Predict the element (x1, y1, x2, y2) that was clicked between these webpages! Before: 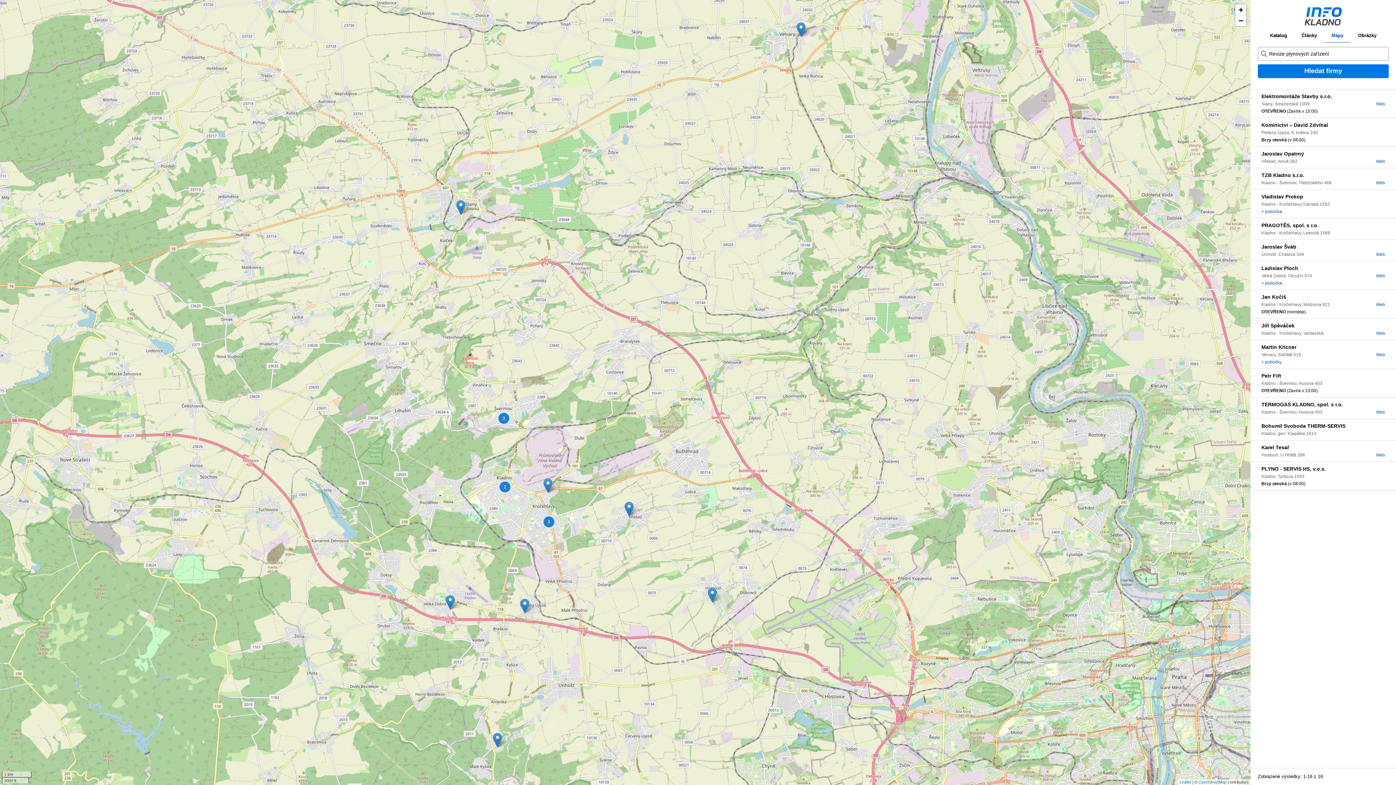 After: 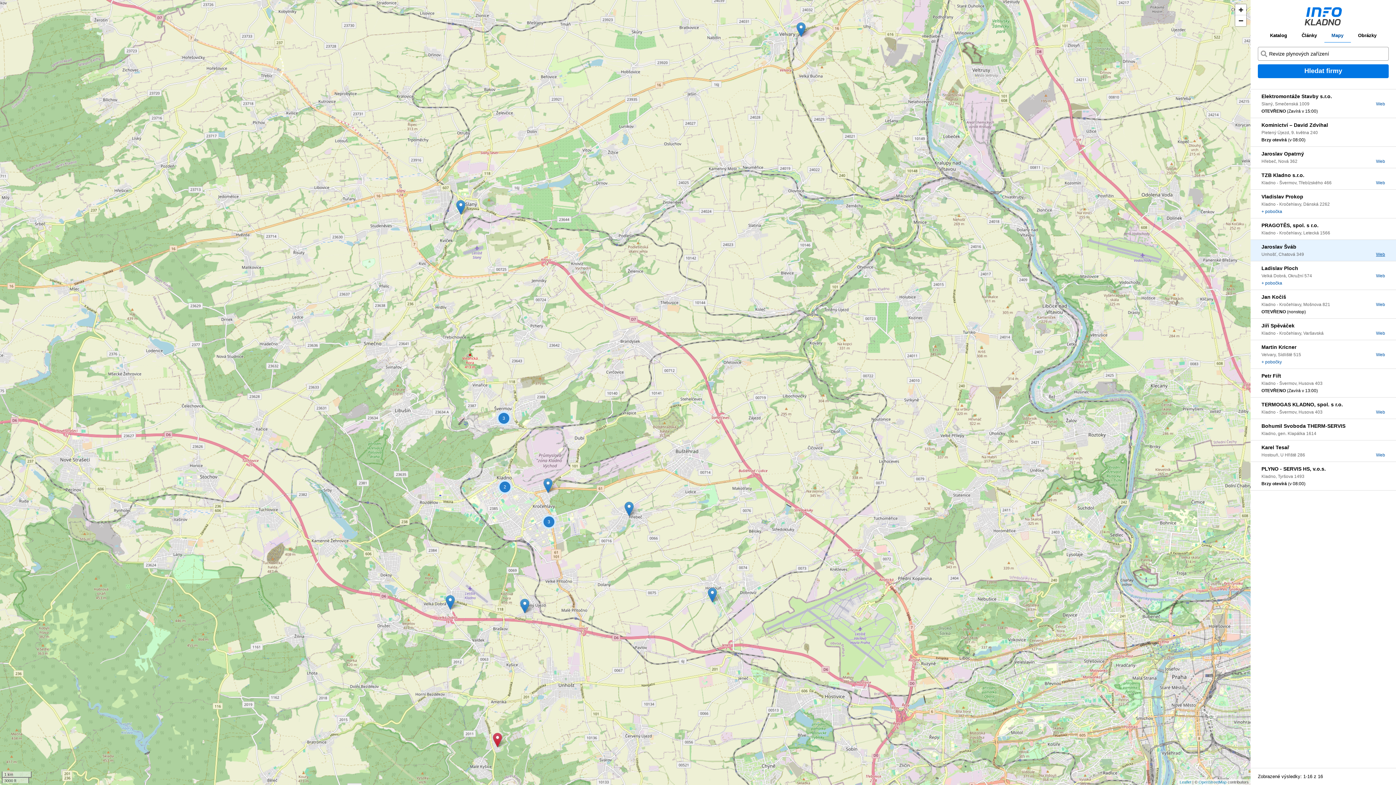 Action: bbox: (1376, 251, 1385, 257) label: Web